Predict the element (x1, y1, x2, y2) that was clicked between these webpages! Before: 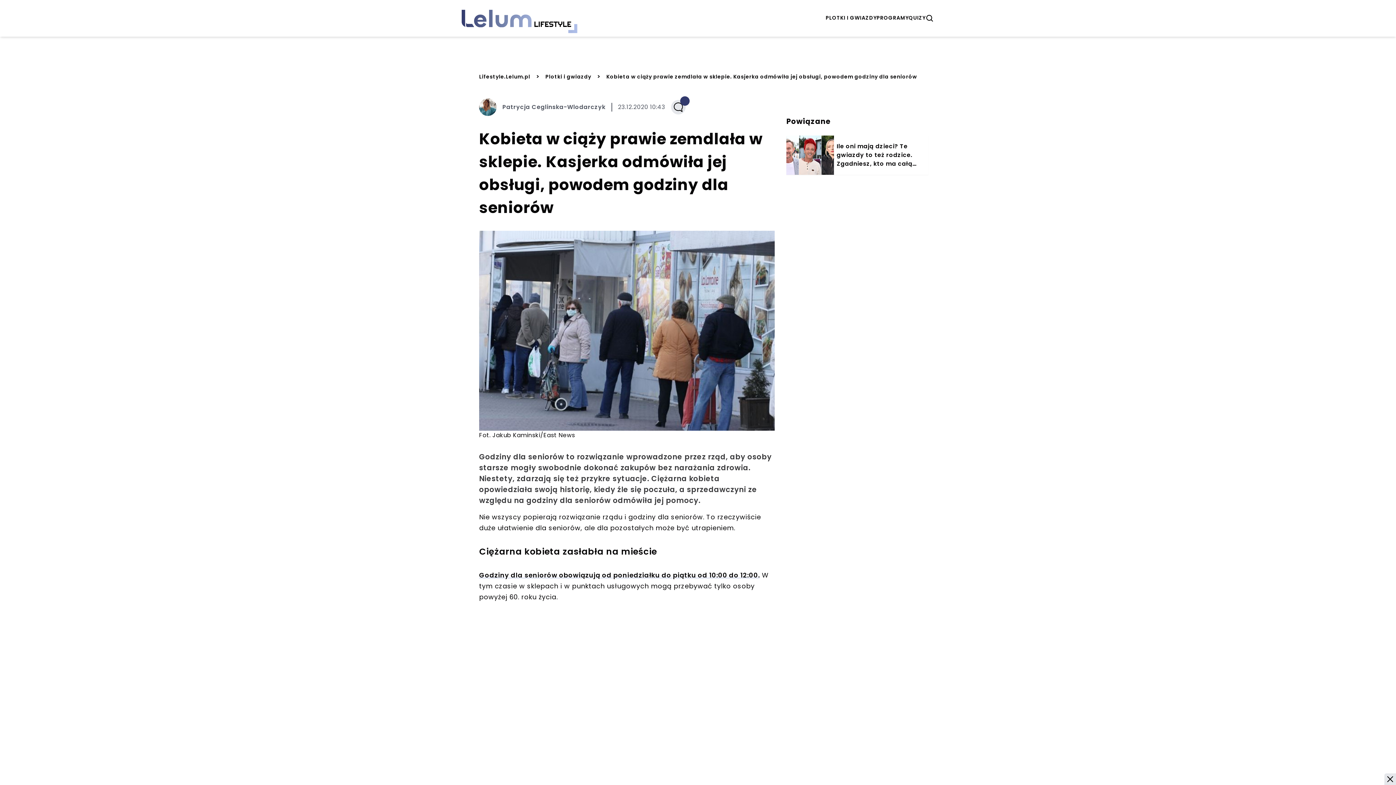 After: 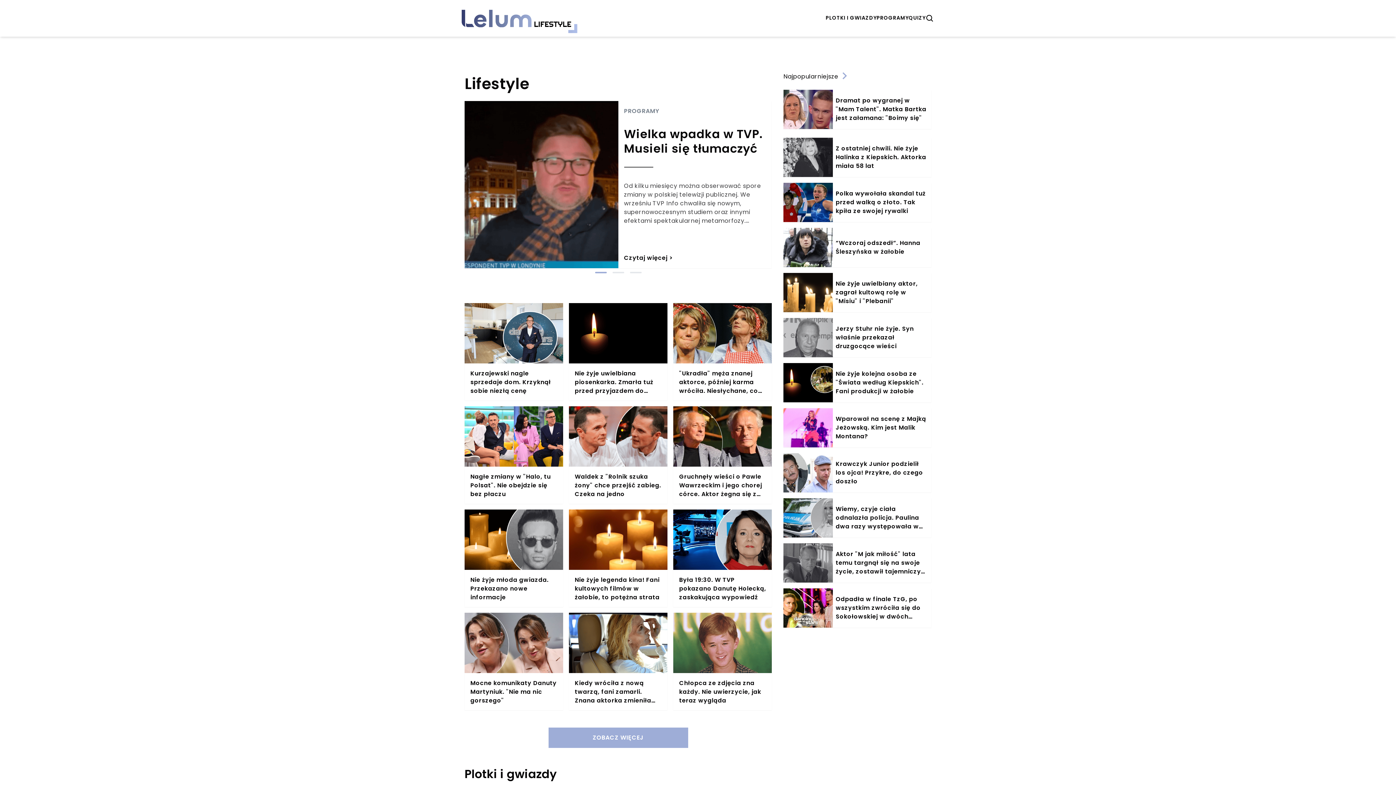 Action: bbox: (534, 21, 577, 33)